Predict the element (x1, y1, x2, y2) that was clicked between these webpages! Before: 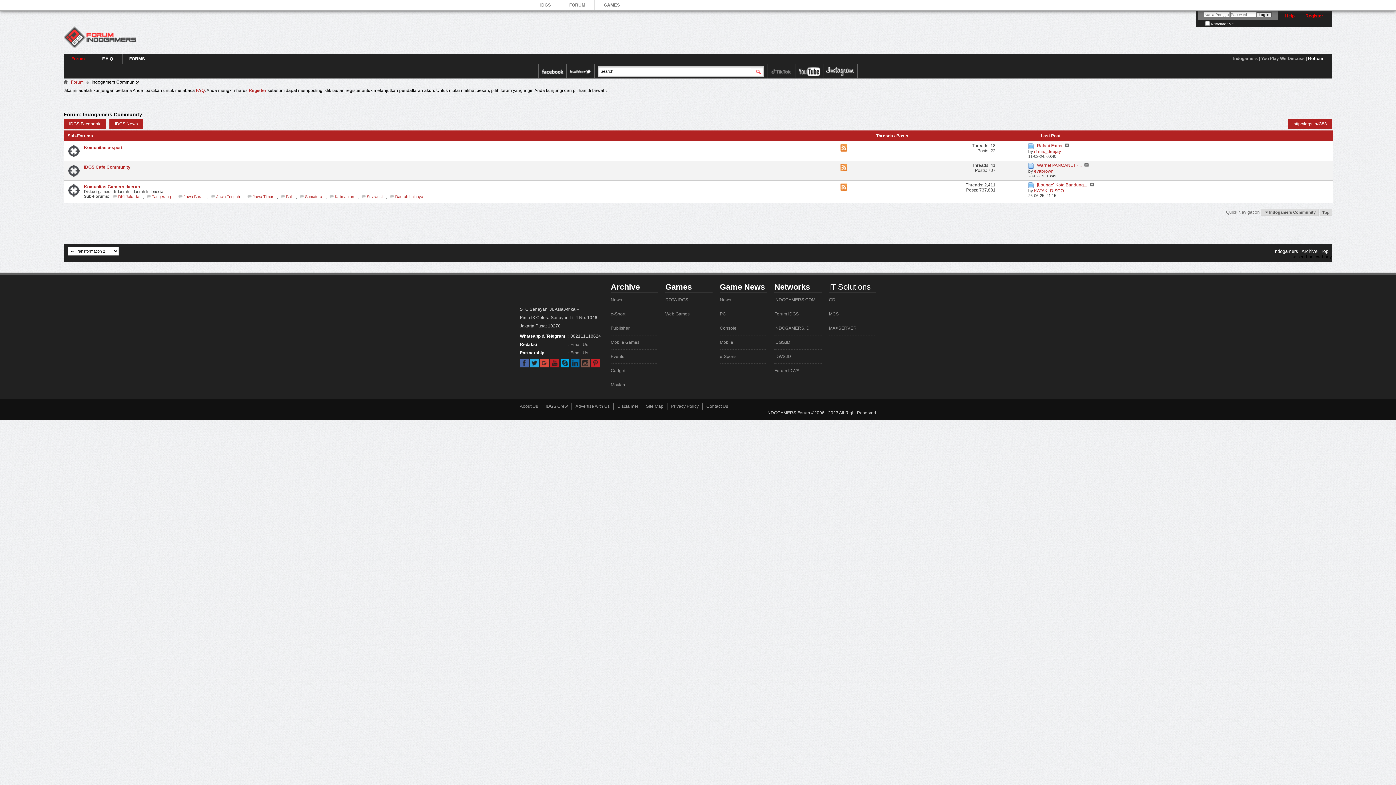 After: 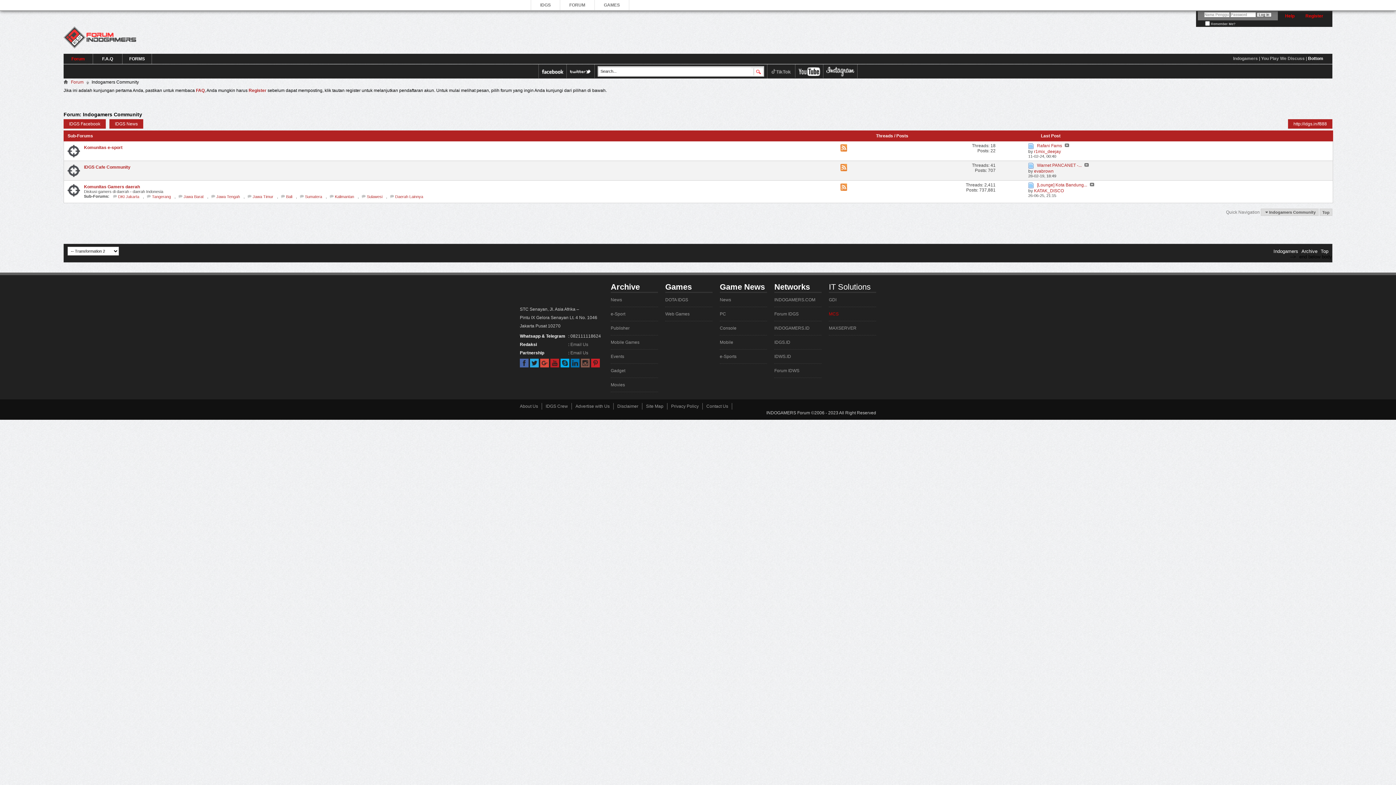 Action: label: MCS bbox: (829, 311, 838, 316)